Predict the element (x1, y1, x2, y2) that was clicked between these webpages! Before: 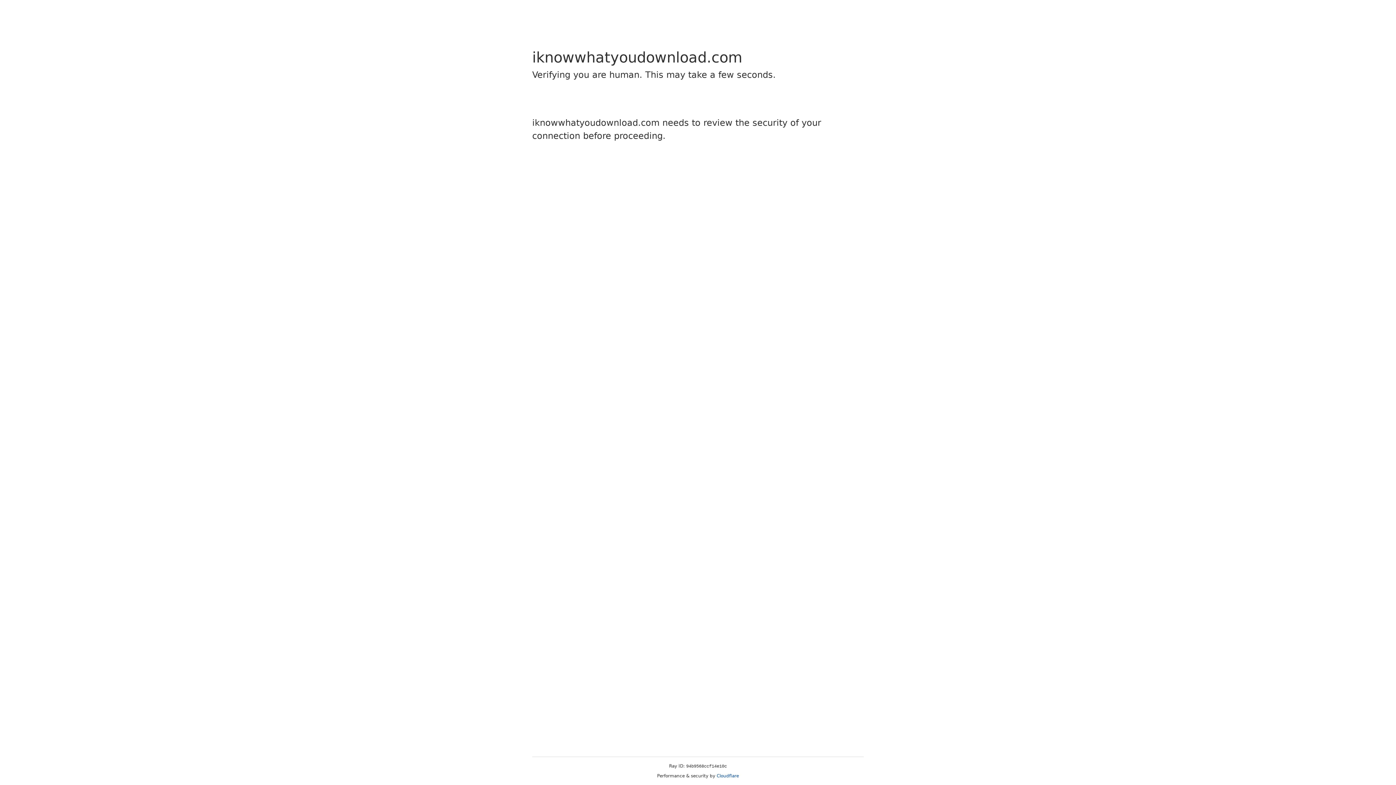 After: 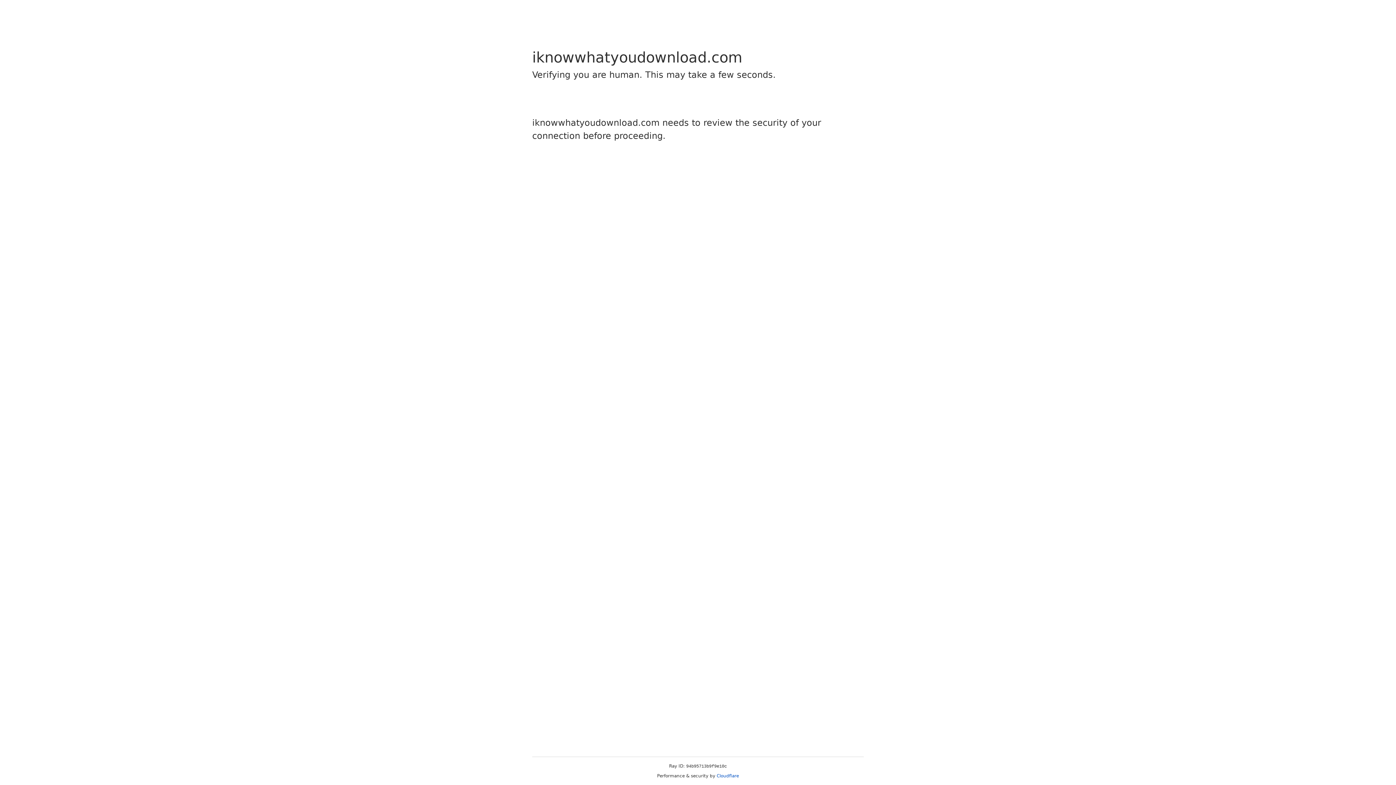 Action: label: Cloudflare bbox: (716, 773, 739, 778)